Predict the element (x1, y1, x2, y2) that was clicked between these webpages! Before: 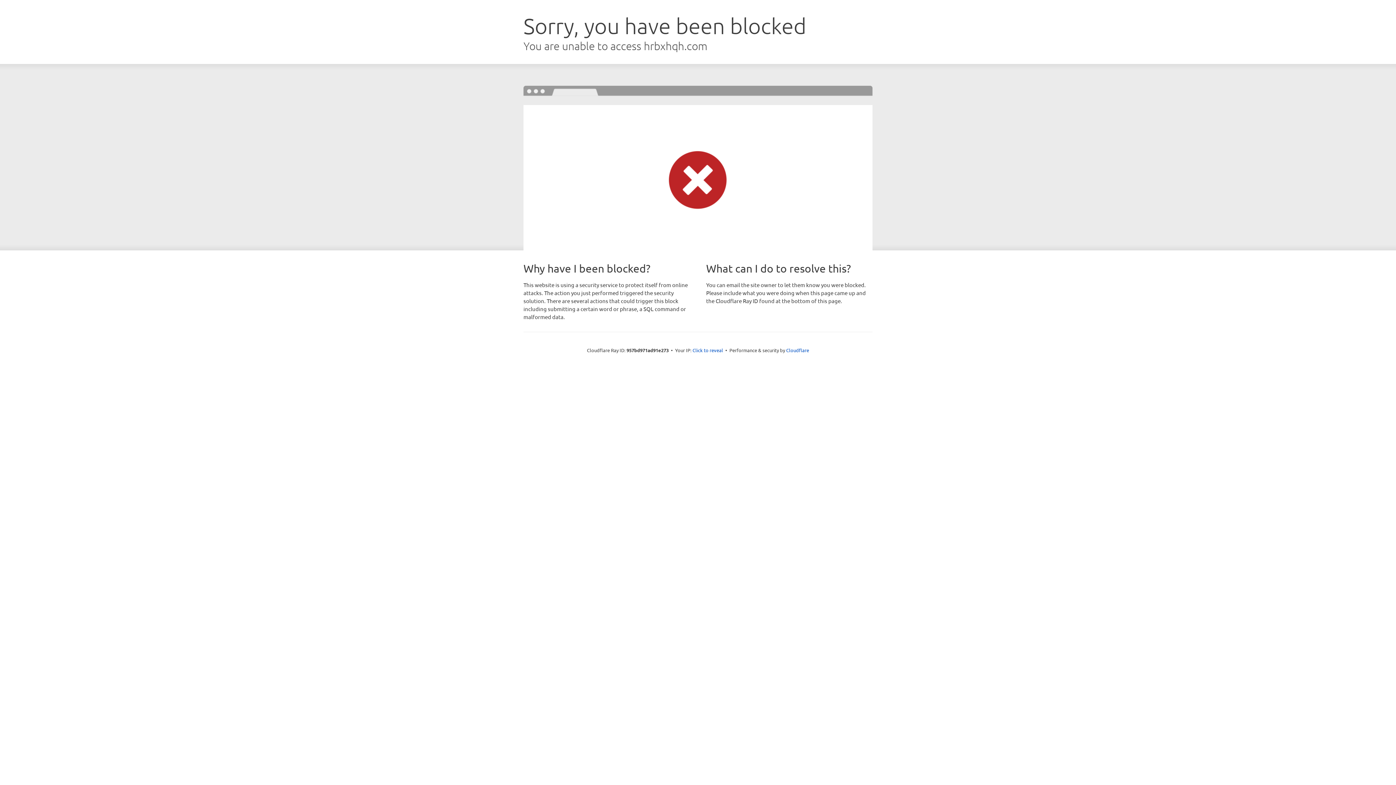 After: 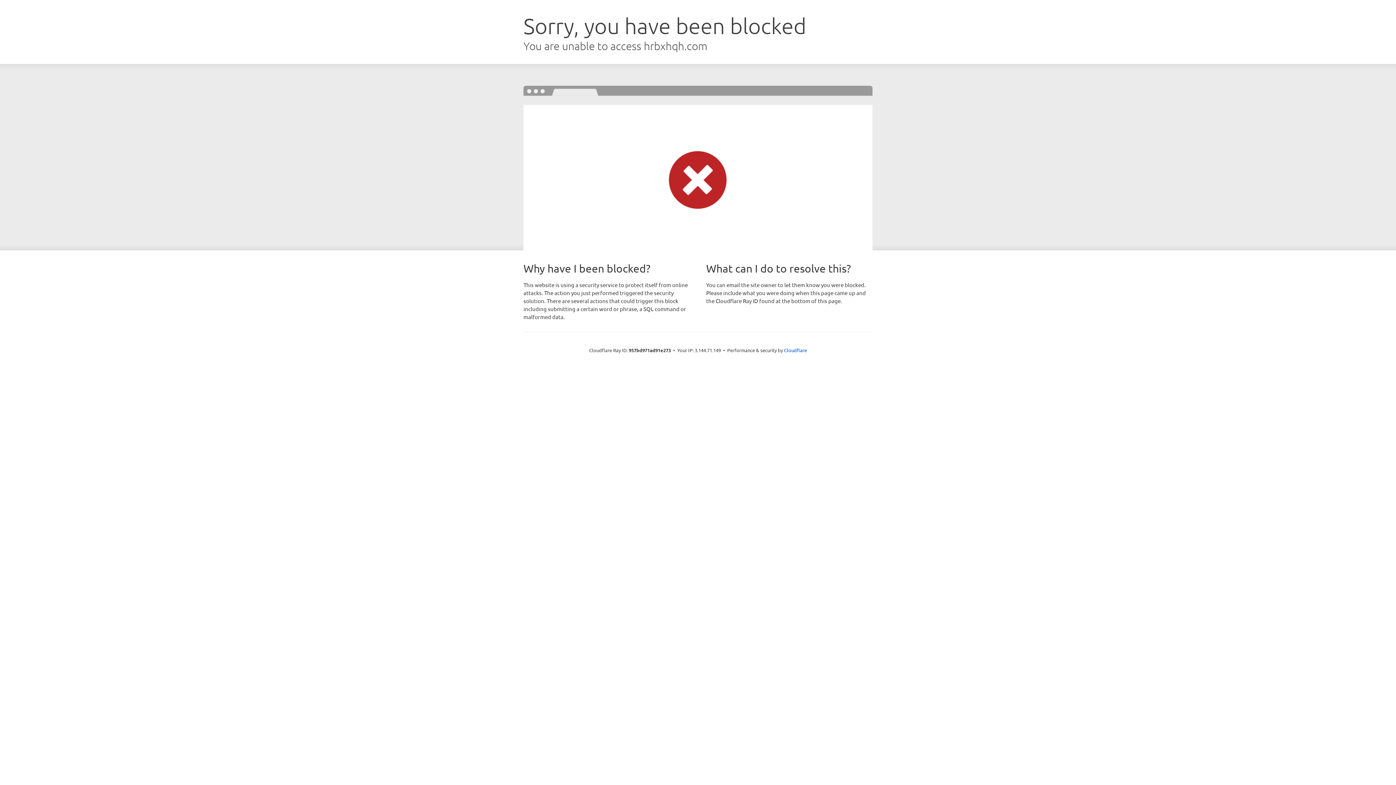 Action: bbox: (692, 346, 723, 353) label: Click to reveal